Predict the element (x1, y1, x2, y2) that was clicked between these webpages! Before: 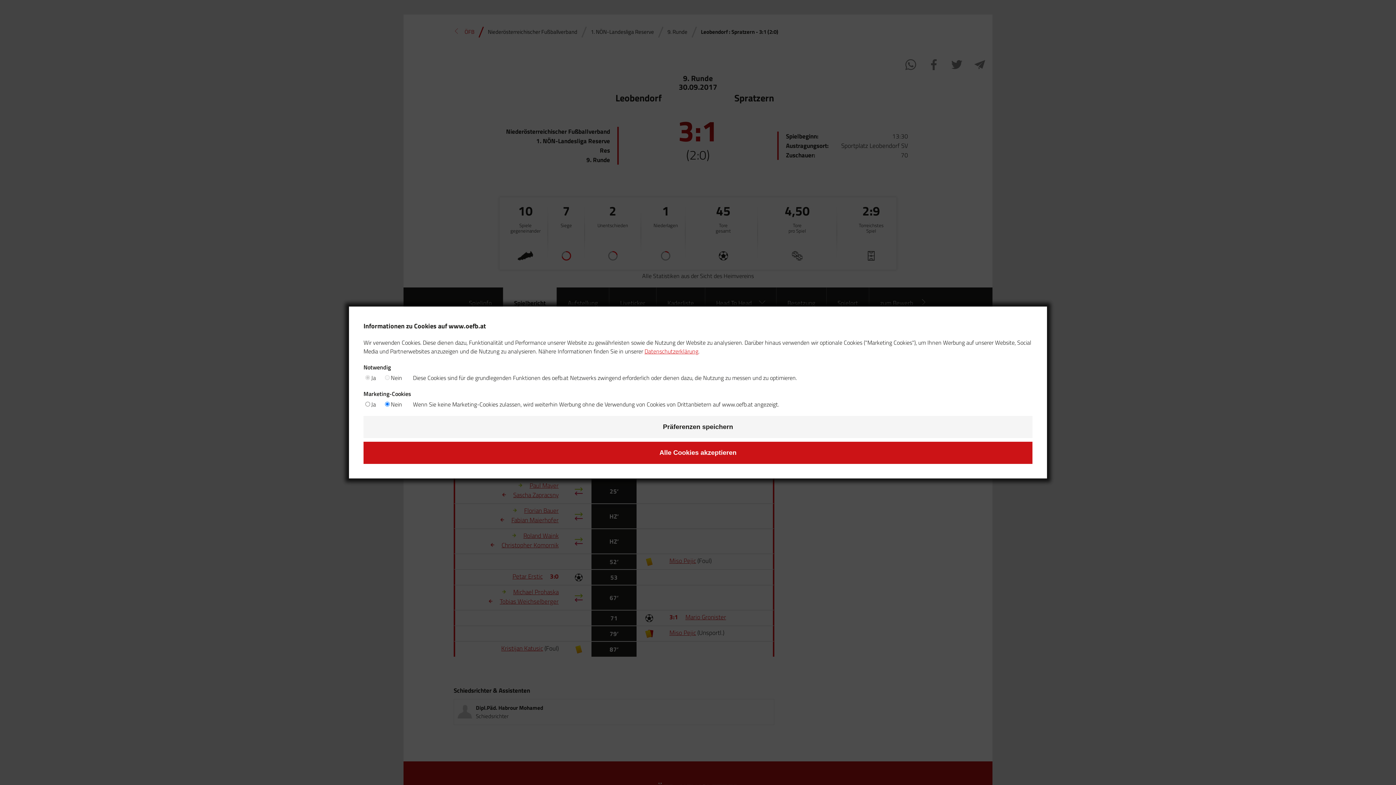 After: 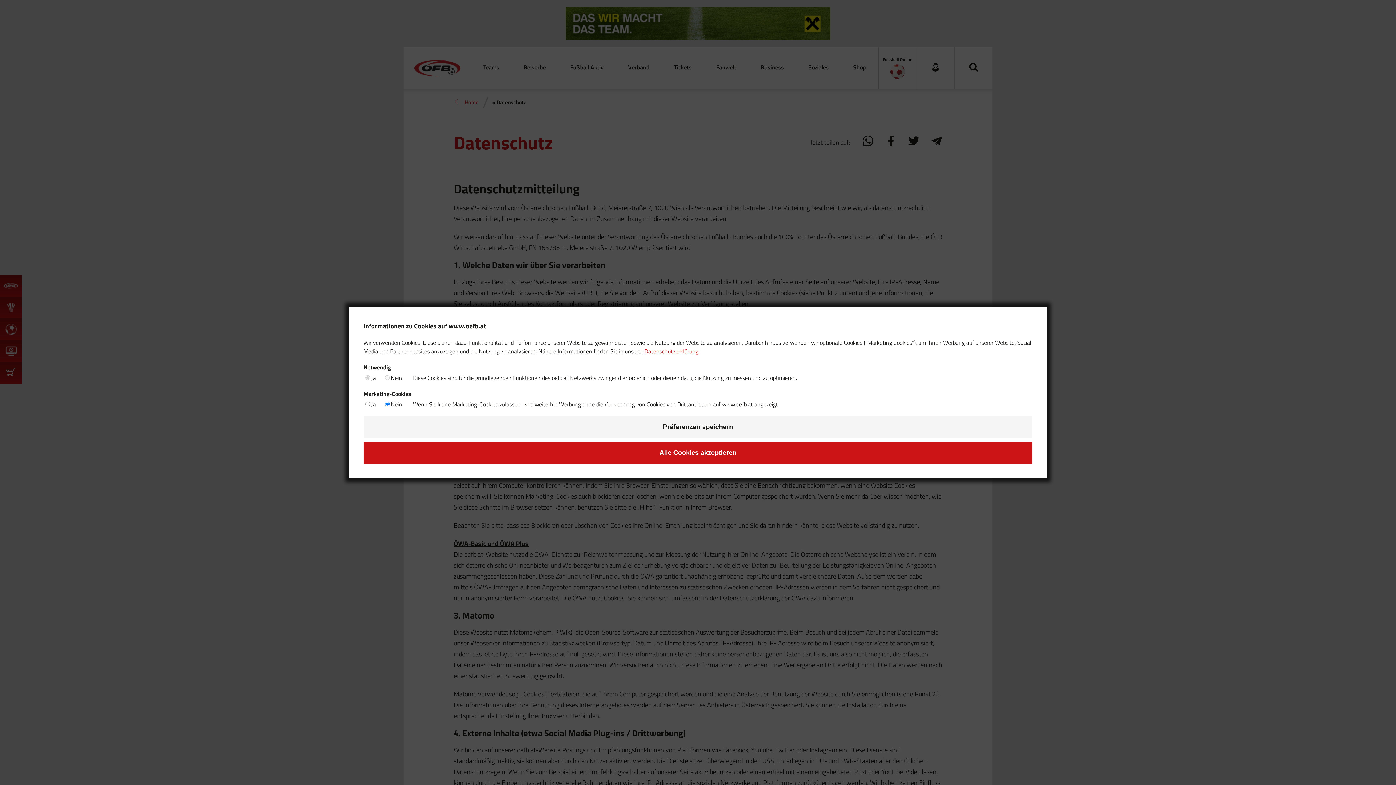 Action: bbox: (644, 347, 698, 355) label: Datenschutzerklärung